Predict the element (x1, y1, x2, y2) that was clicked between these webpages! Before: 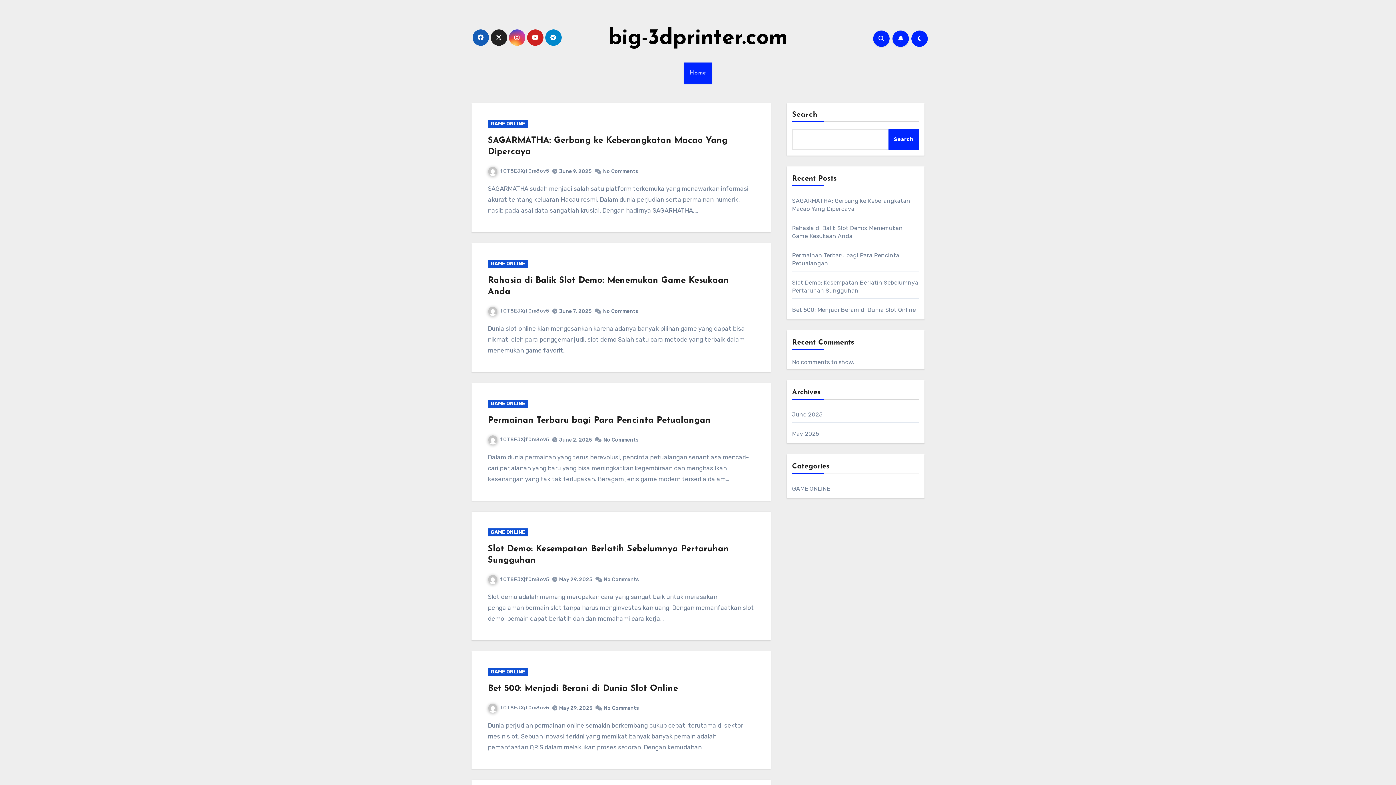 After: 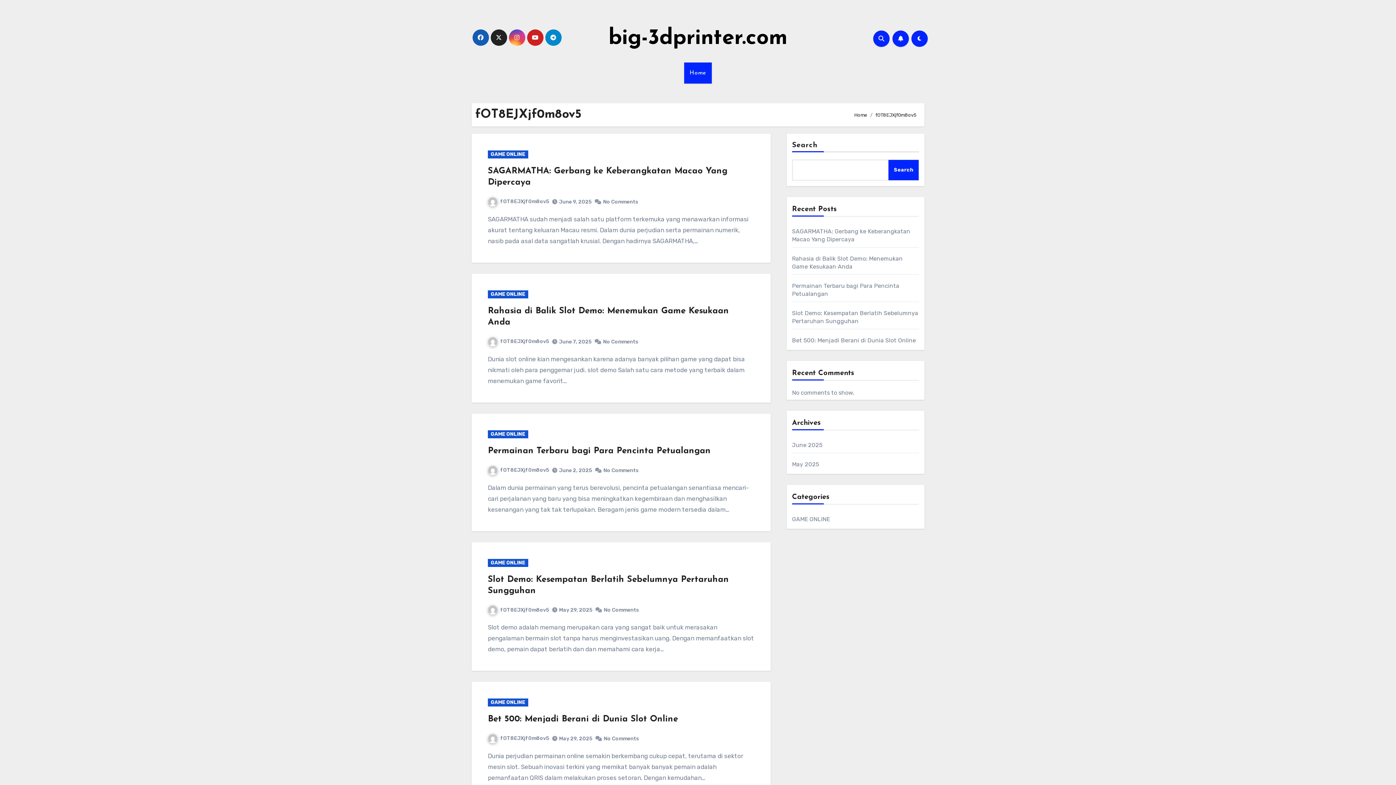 Action: label: fOT8EJXjf0m8ov5 bbox: (488, 705, 549, 711)